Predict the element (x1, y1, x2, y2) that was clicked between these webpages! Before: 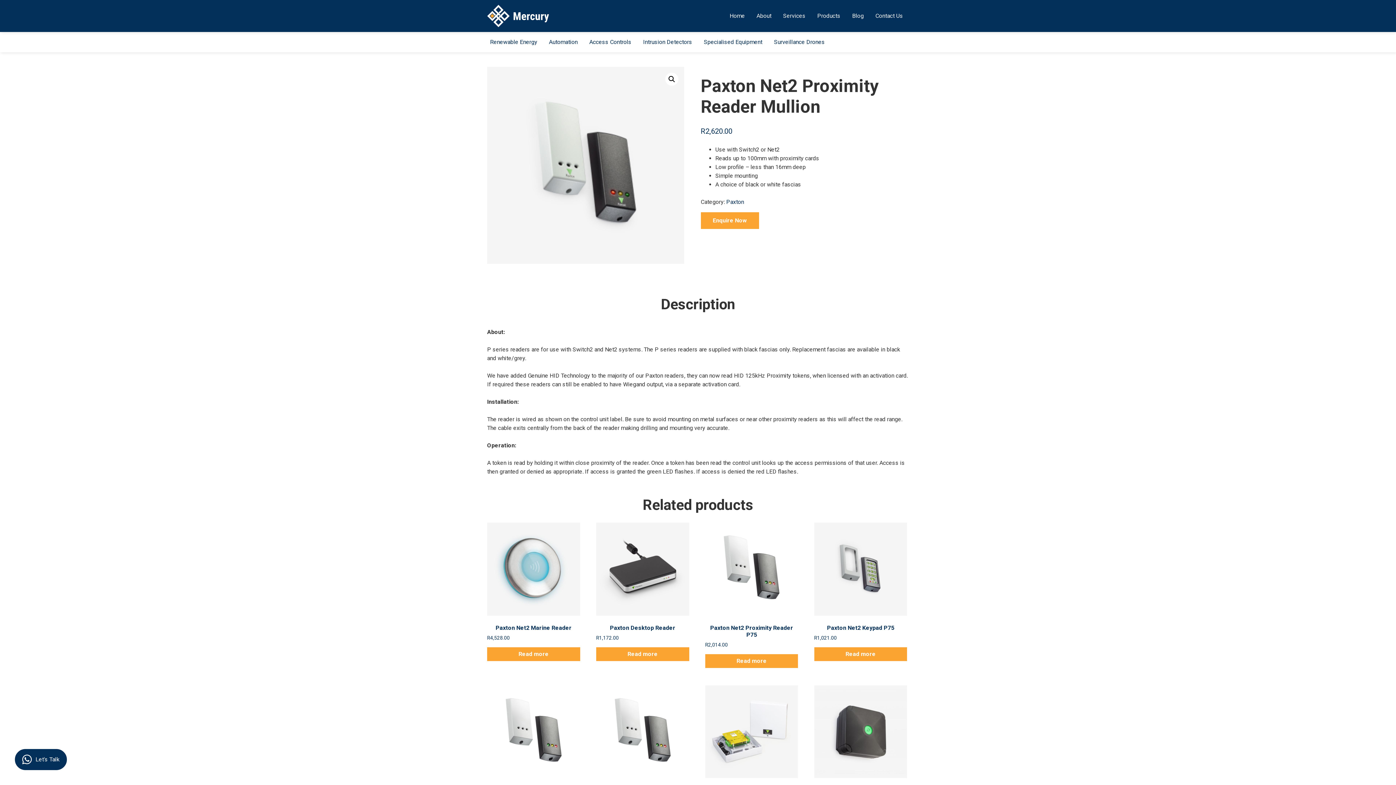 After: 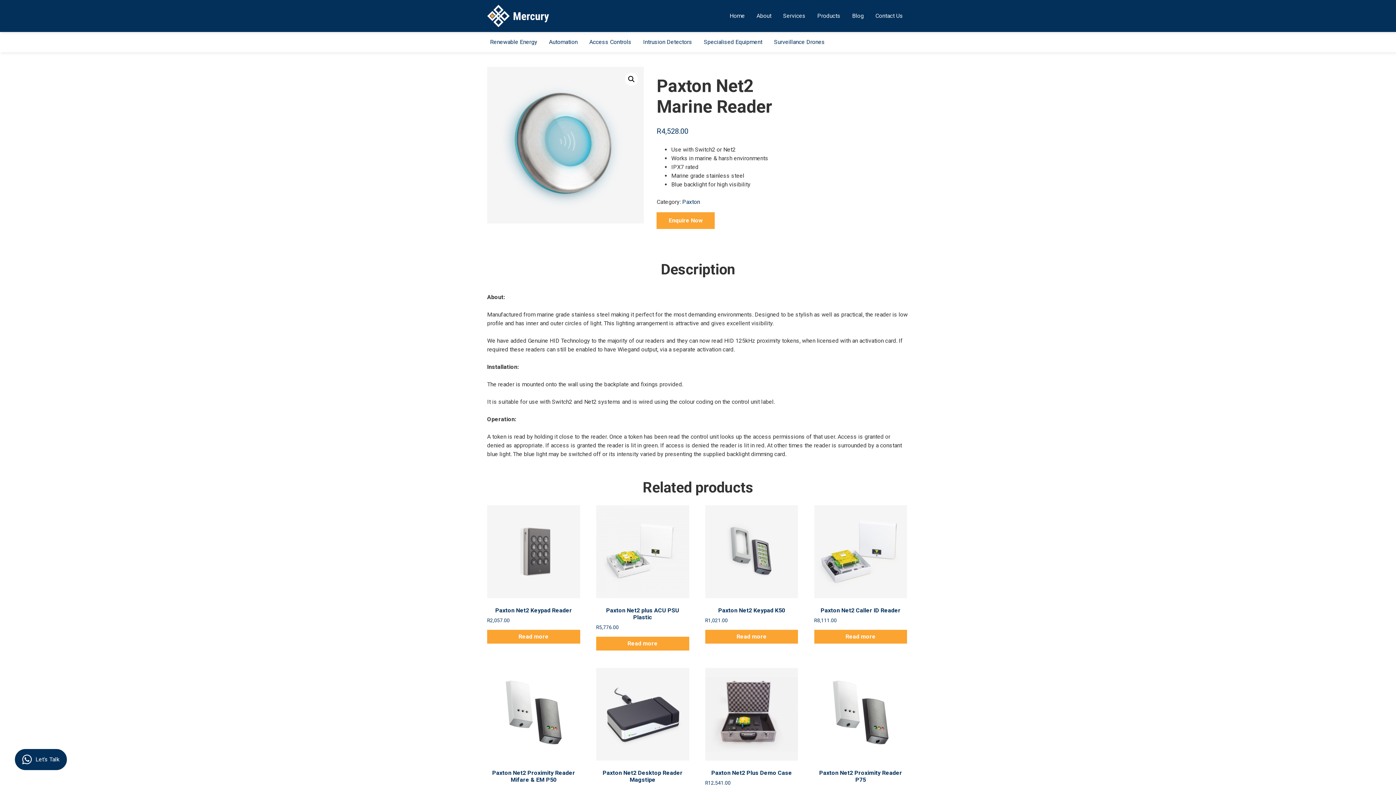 Action: bbox: (487, 522, 580, 641) label: Paxton Net2 Marine Reader
R4,528.00